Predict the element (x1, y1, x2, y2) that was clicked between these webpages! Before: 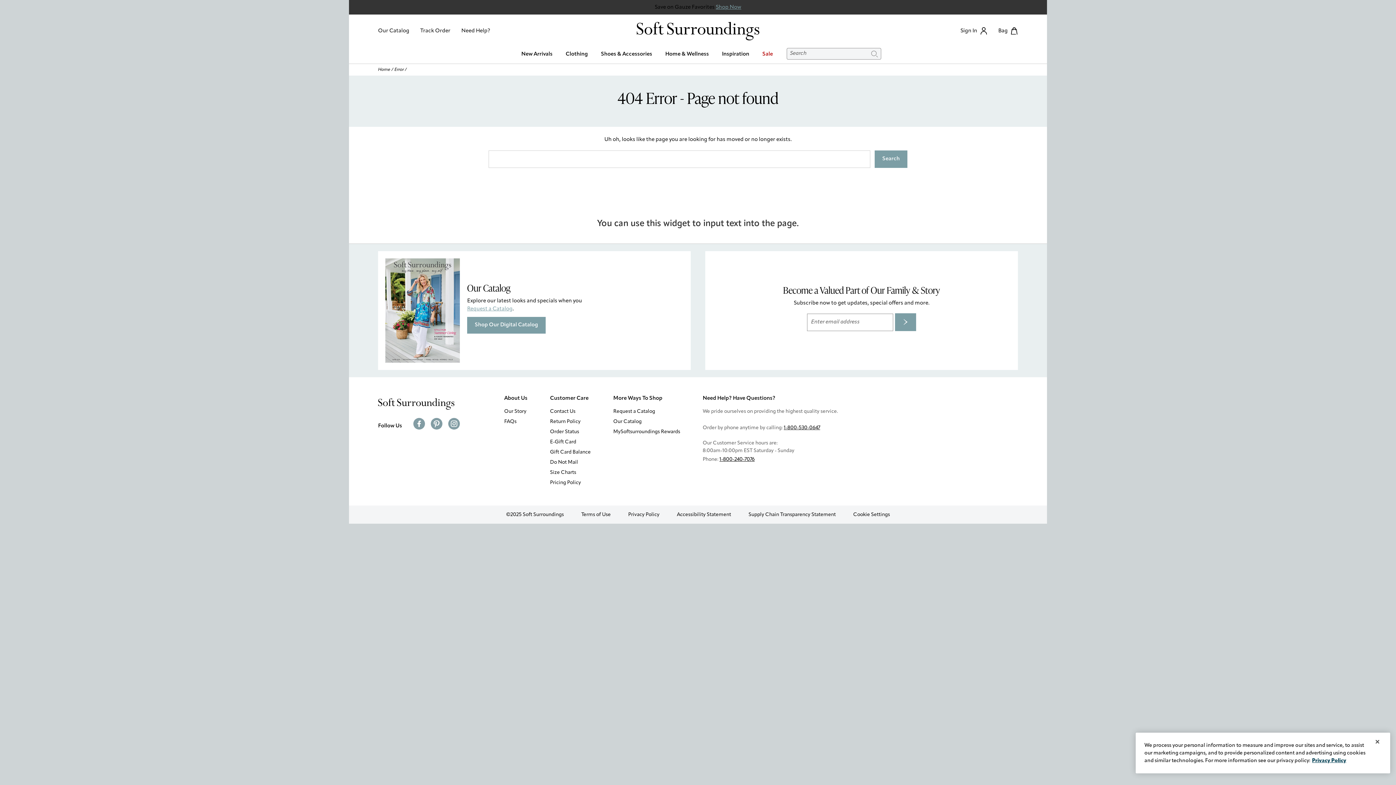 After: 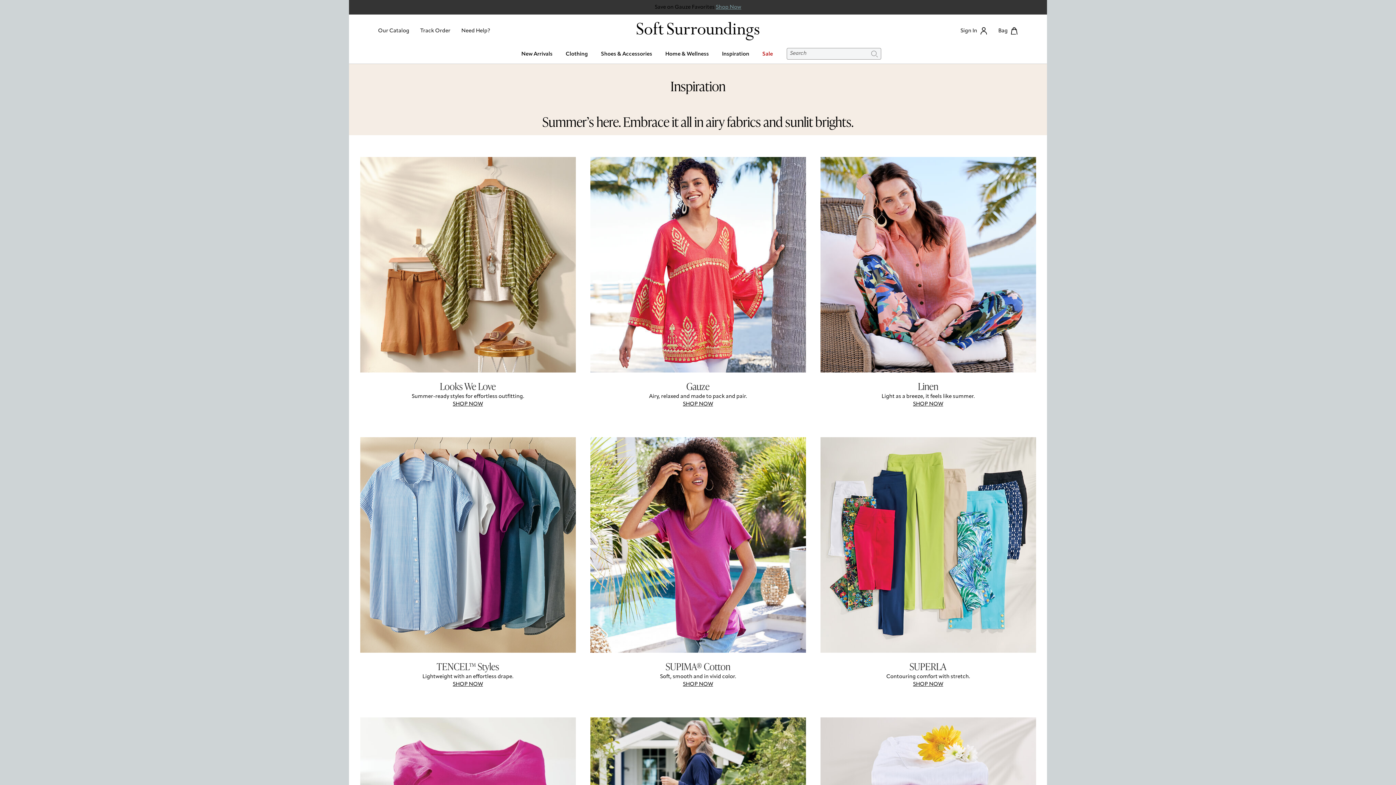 Action: bbox: (722, 50, 749, 63) label: Inspiration